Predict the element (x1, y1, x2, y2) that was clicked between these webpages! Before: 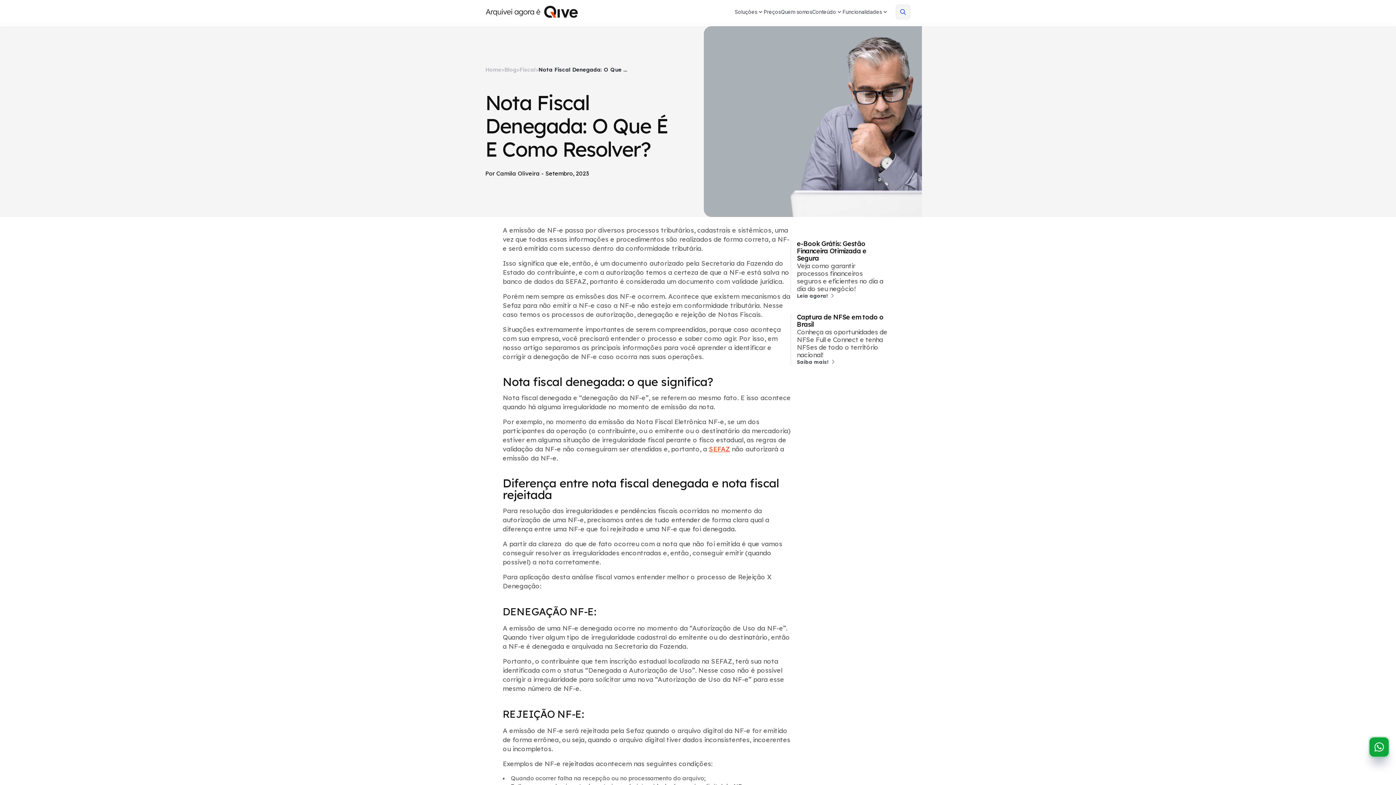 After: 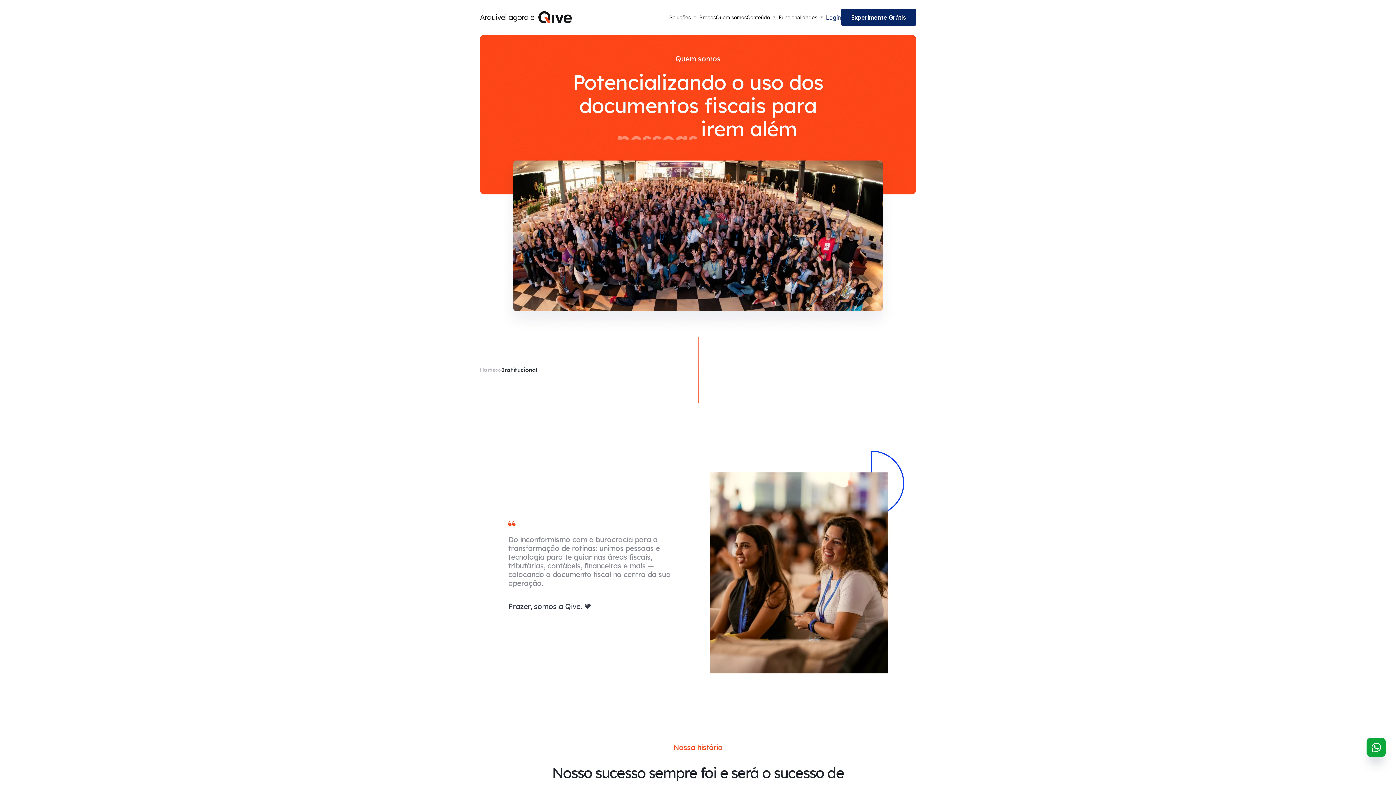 Action: bbox: (781, 7, 812, 16) label: Quem somos